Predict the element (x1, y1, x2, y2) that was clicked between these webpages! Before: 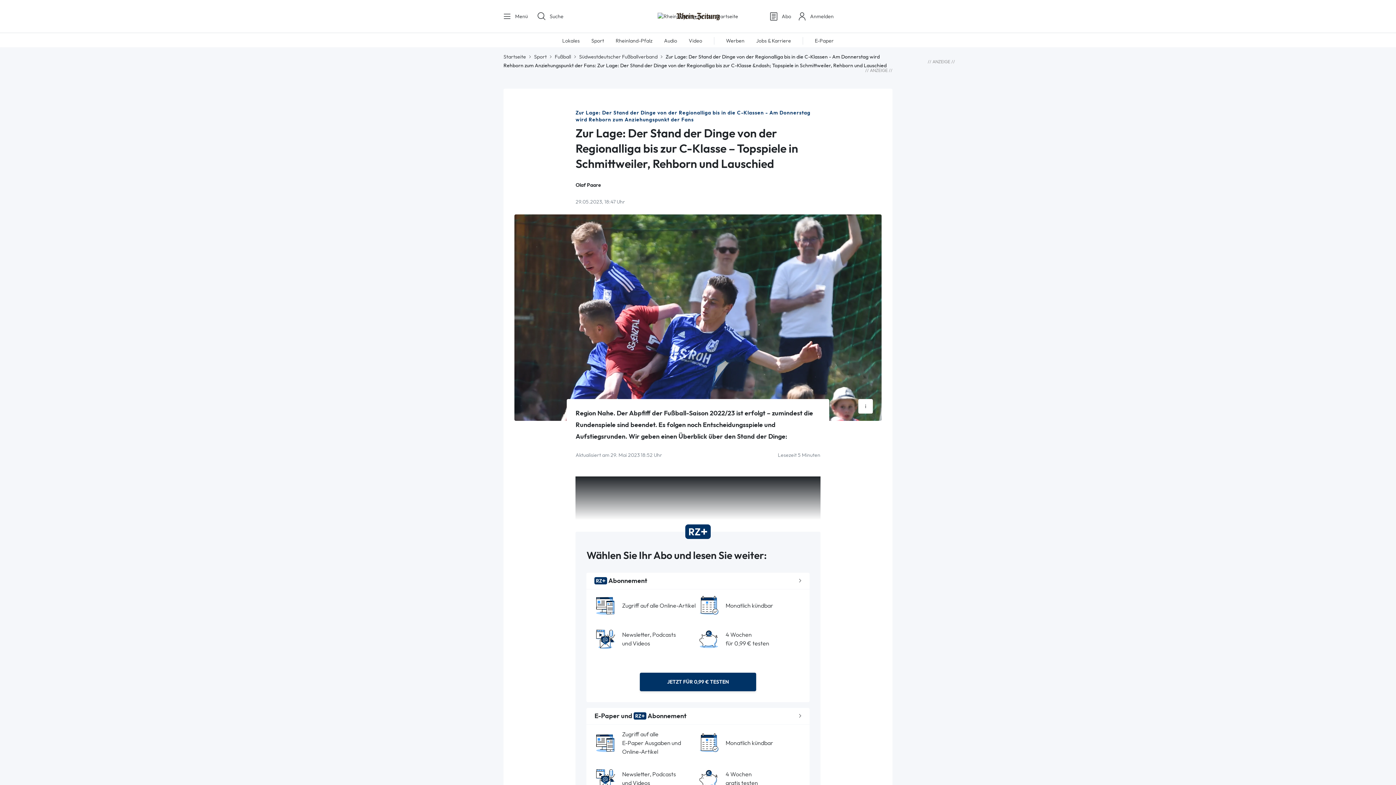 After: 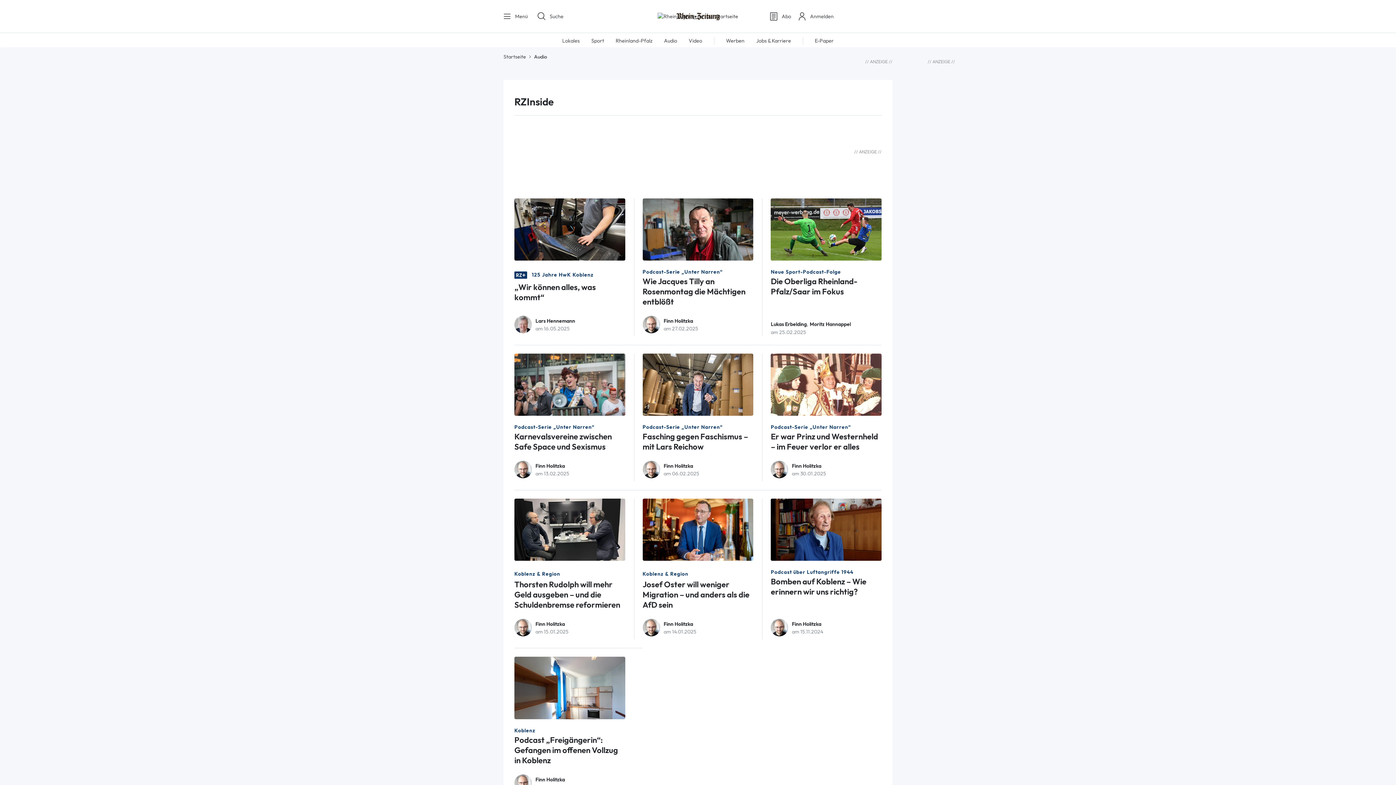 Action: bbox: (664, 37, 677, 43) label: Audio